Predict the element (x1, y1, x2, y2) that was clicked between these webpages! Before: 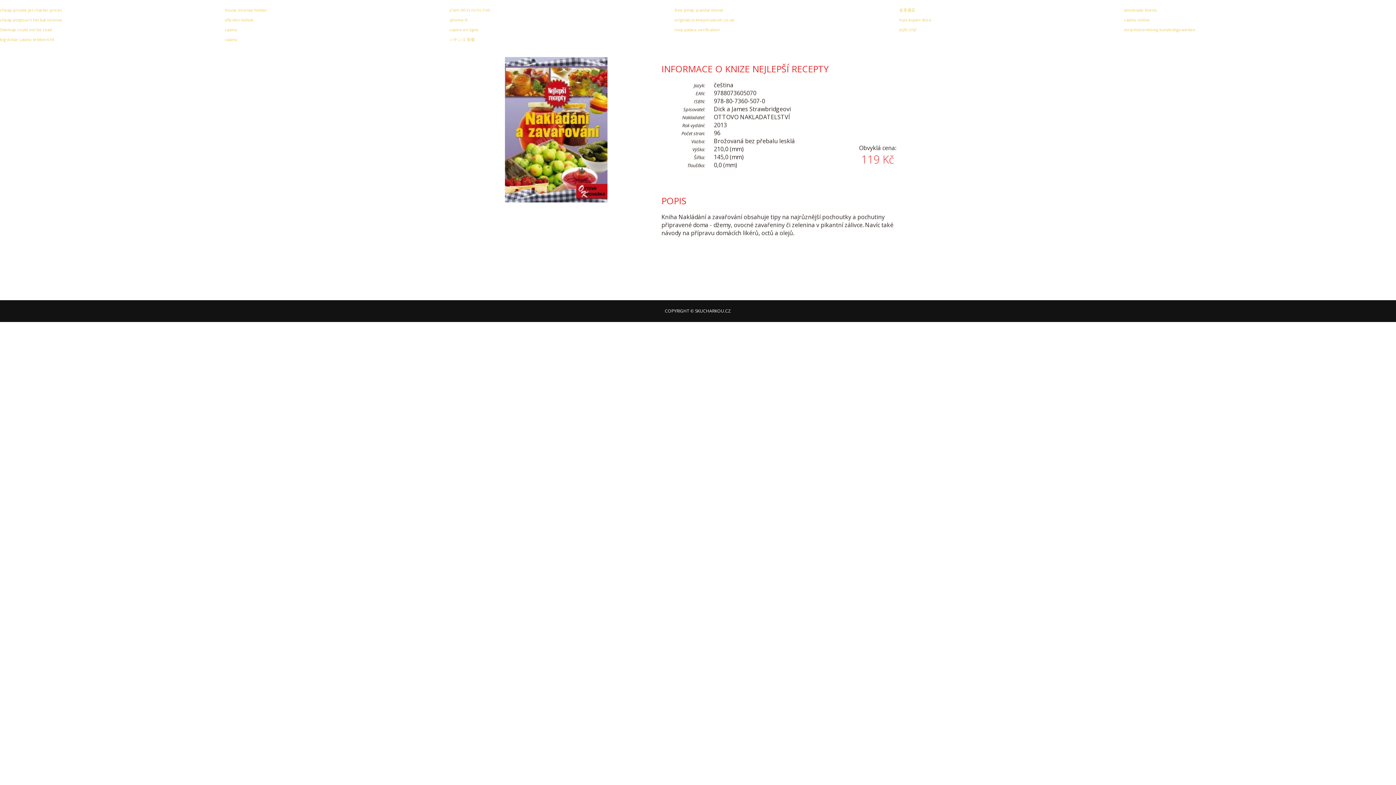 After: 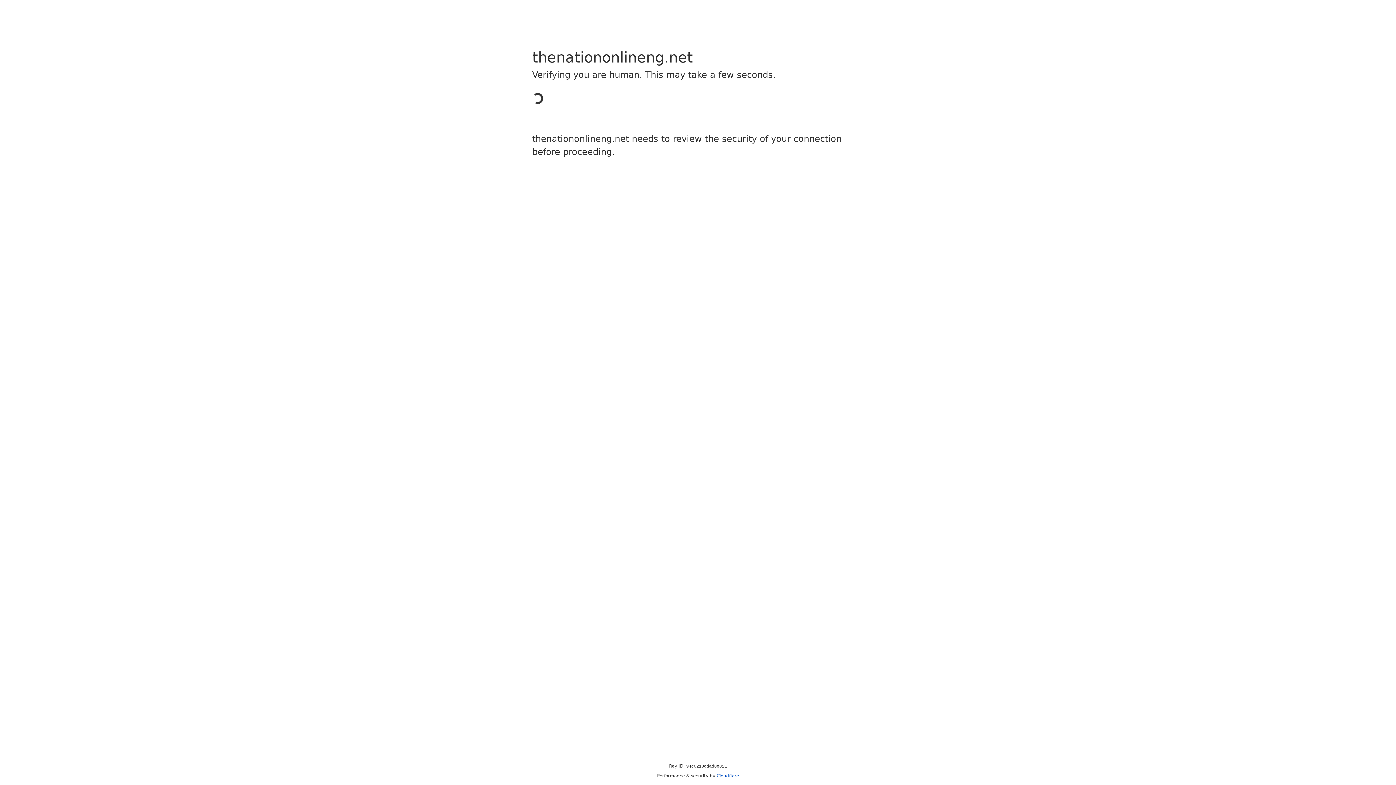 Action: label: casino online bbox: (1124, 17, 1150, 22)